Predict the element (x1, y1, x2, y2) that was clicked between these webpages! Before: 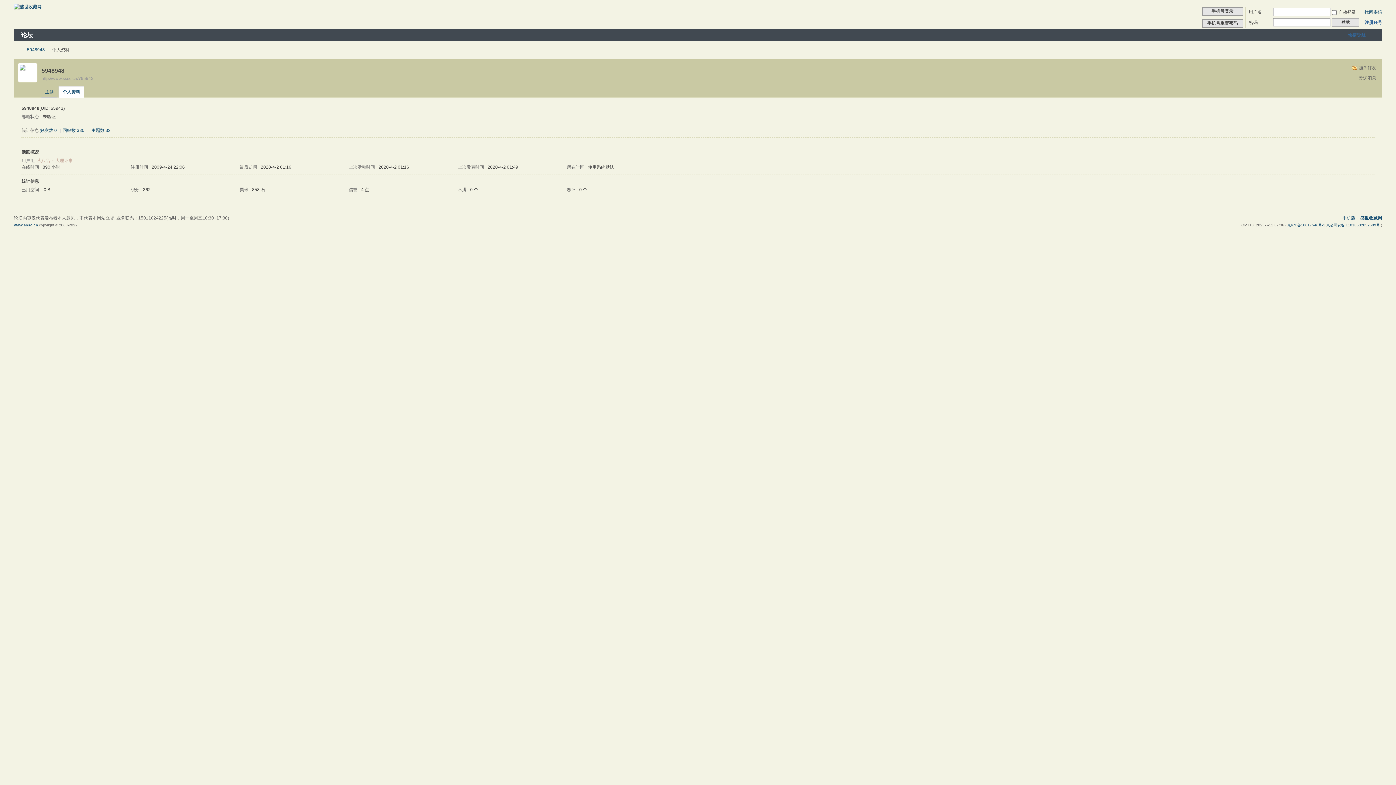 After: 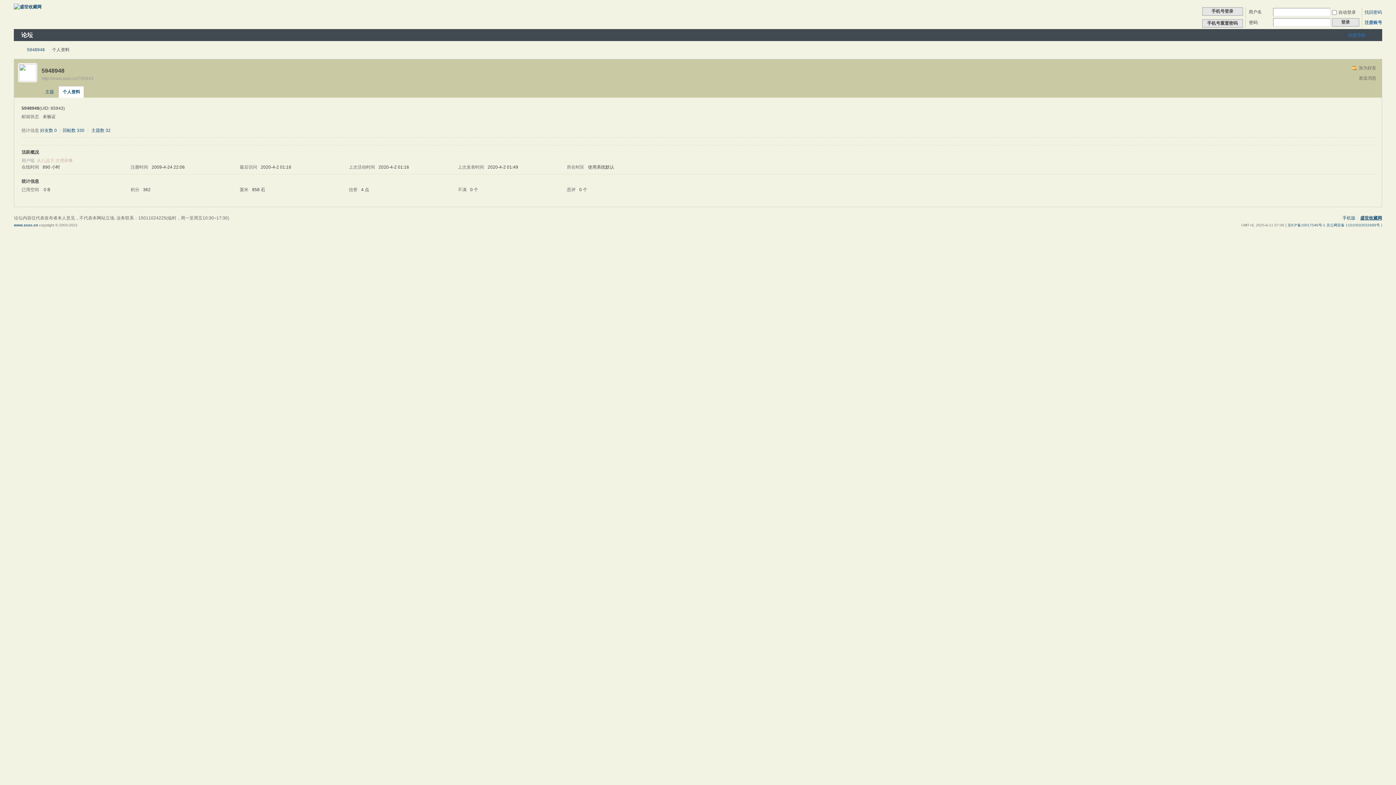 Action: bbox: (1360, 215, 1382, 220) label: 盛世收藏网